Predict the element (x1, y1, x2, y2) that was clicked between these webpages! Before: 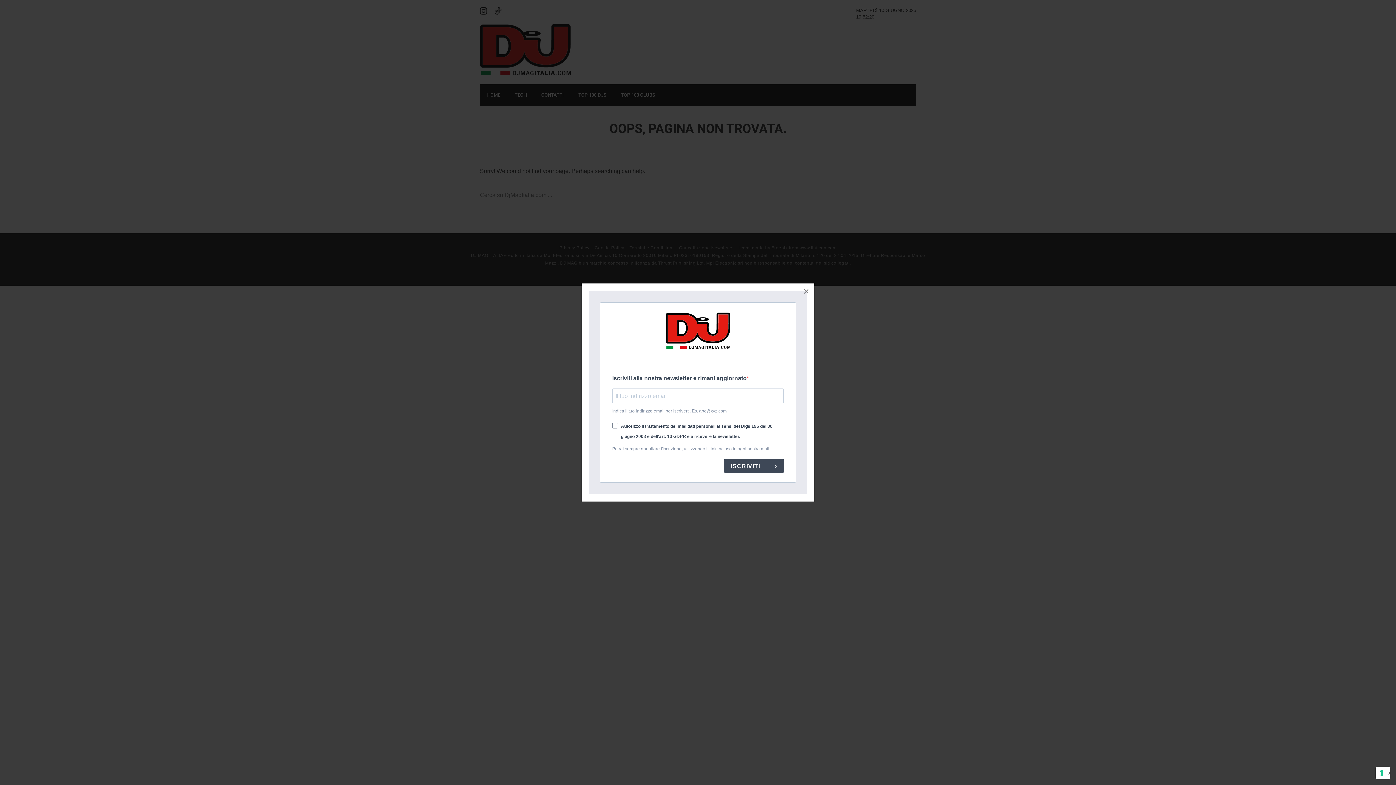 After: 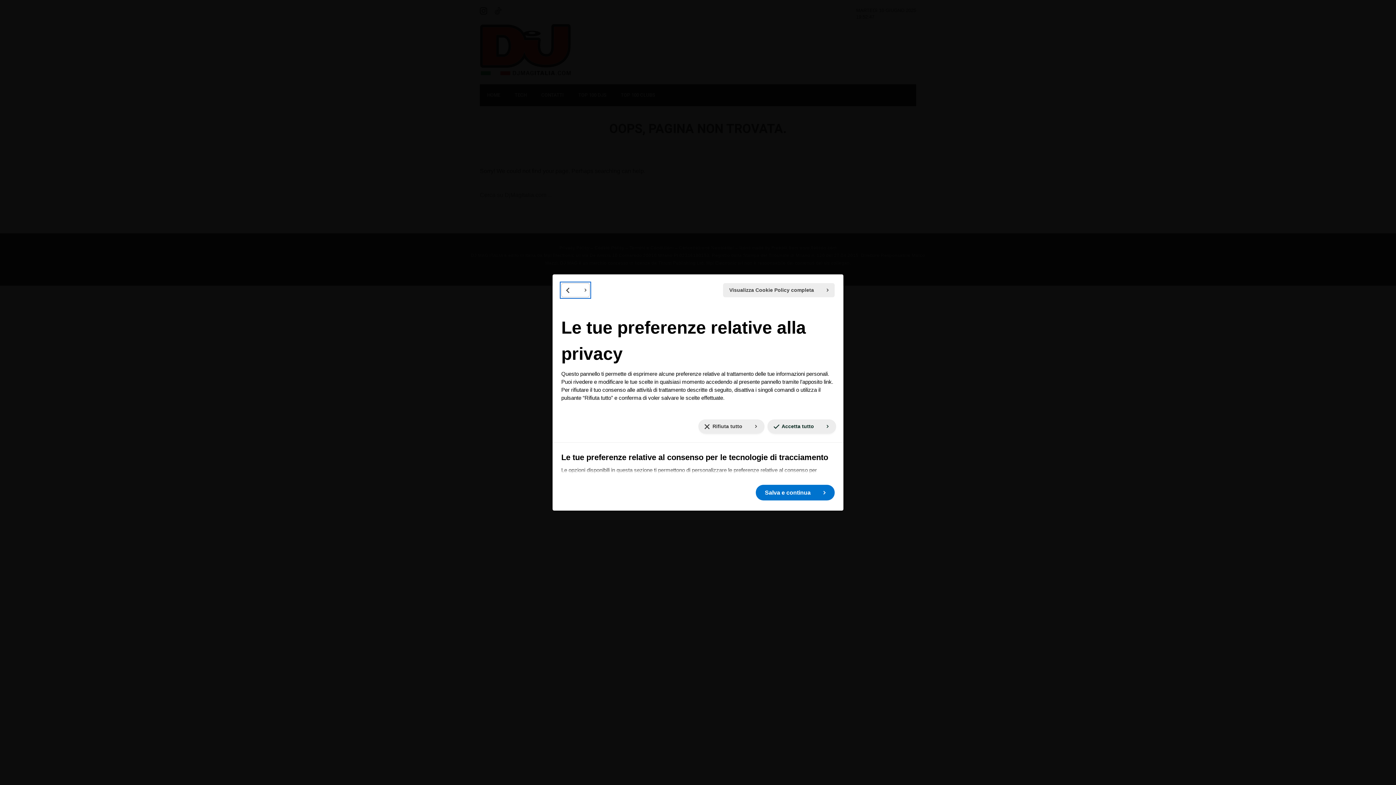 Action: label: Le tue preferenze relative al consenso per le tecnologie di tracciamento bbox: (1376, 767, 1390, 779)